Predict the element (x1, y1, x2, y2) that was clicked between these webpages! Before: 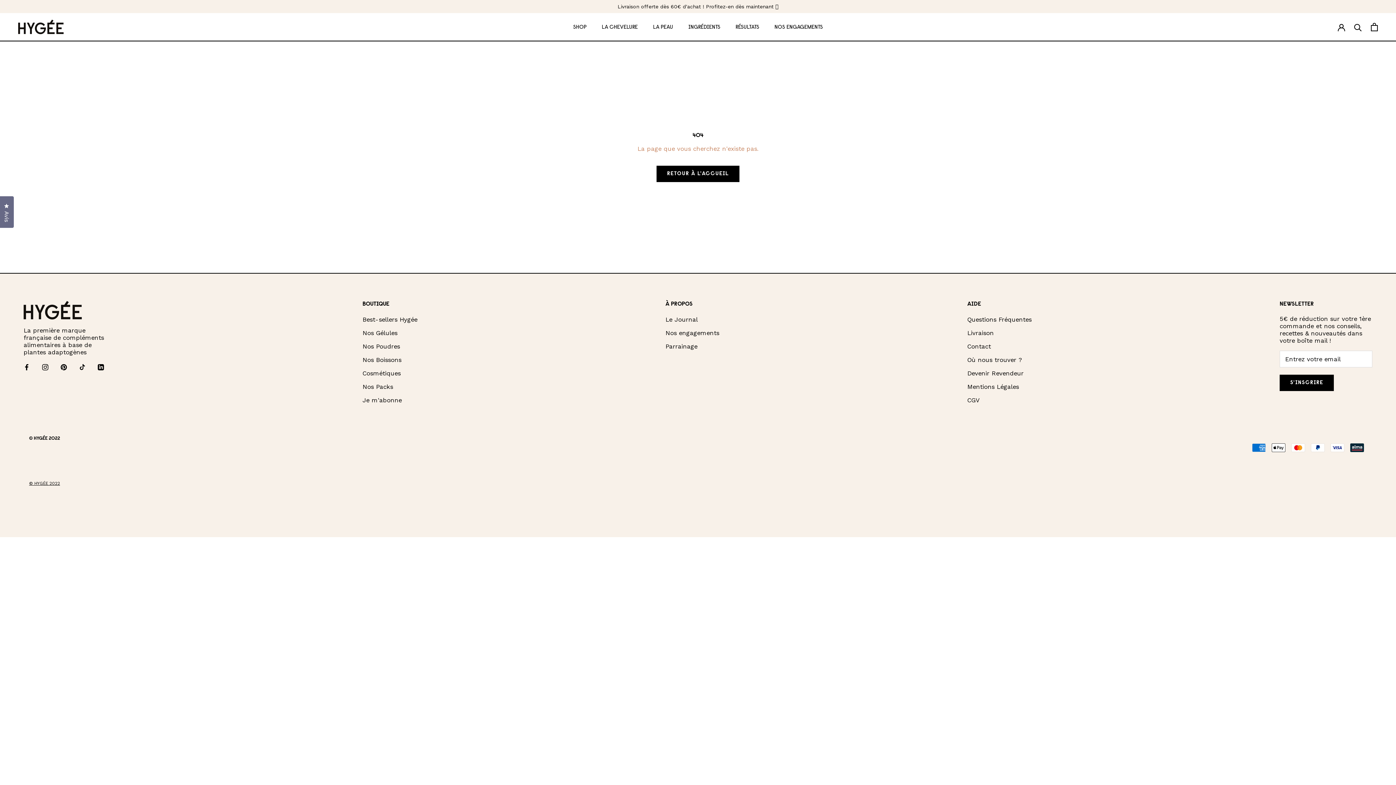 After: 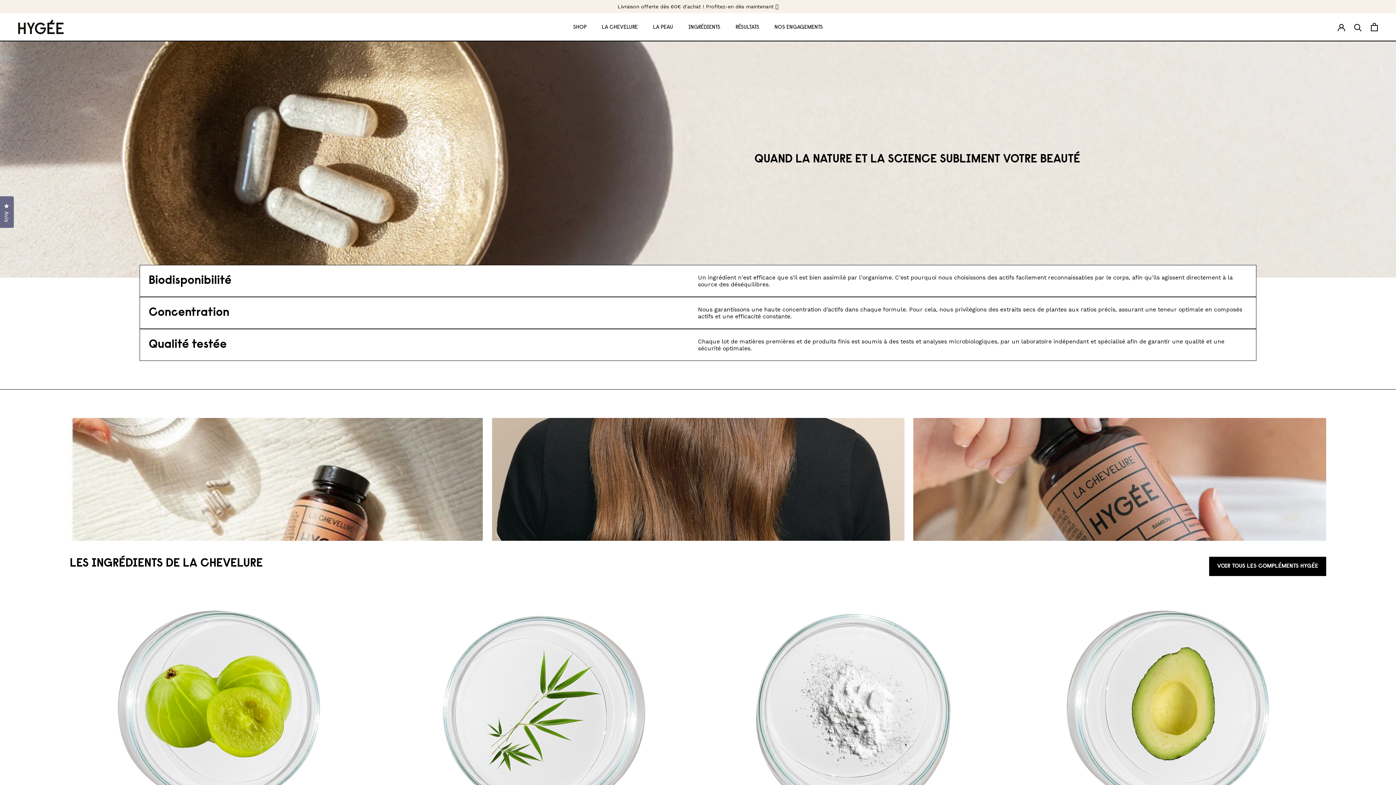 Action: label: INGRÉDIENTS
INGRÉDIENTS bbox: (688, 24, 720, 30)